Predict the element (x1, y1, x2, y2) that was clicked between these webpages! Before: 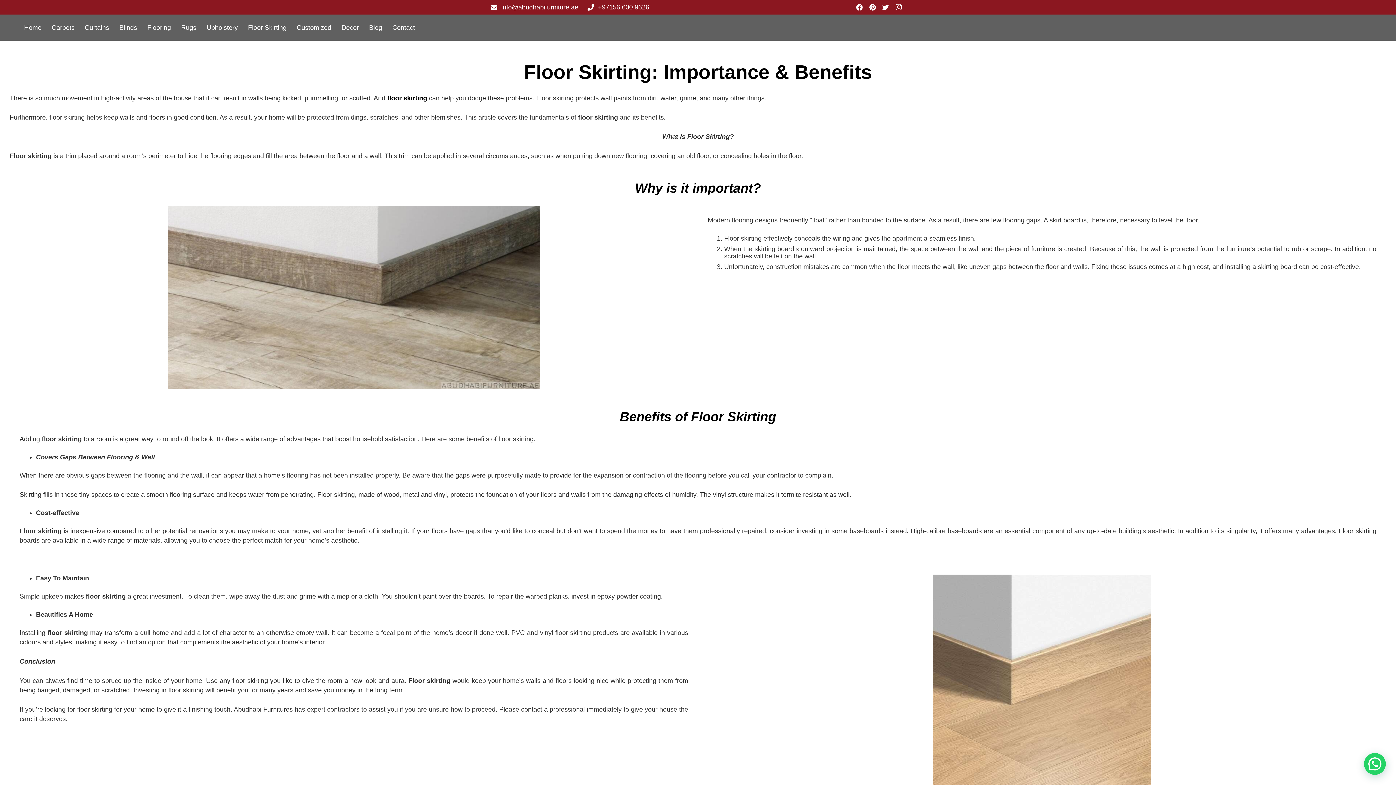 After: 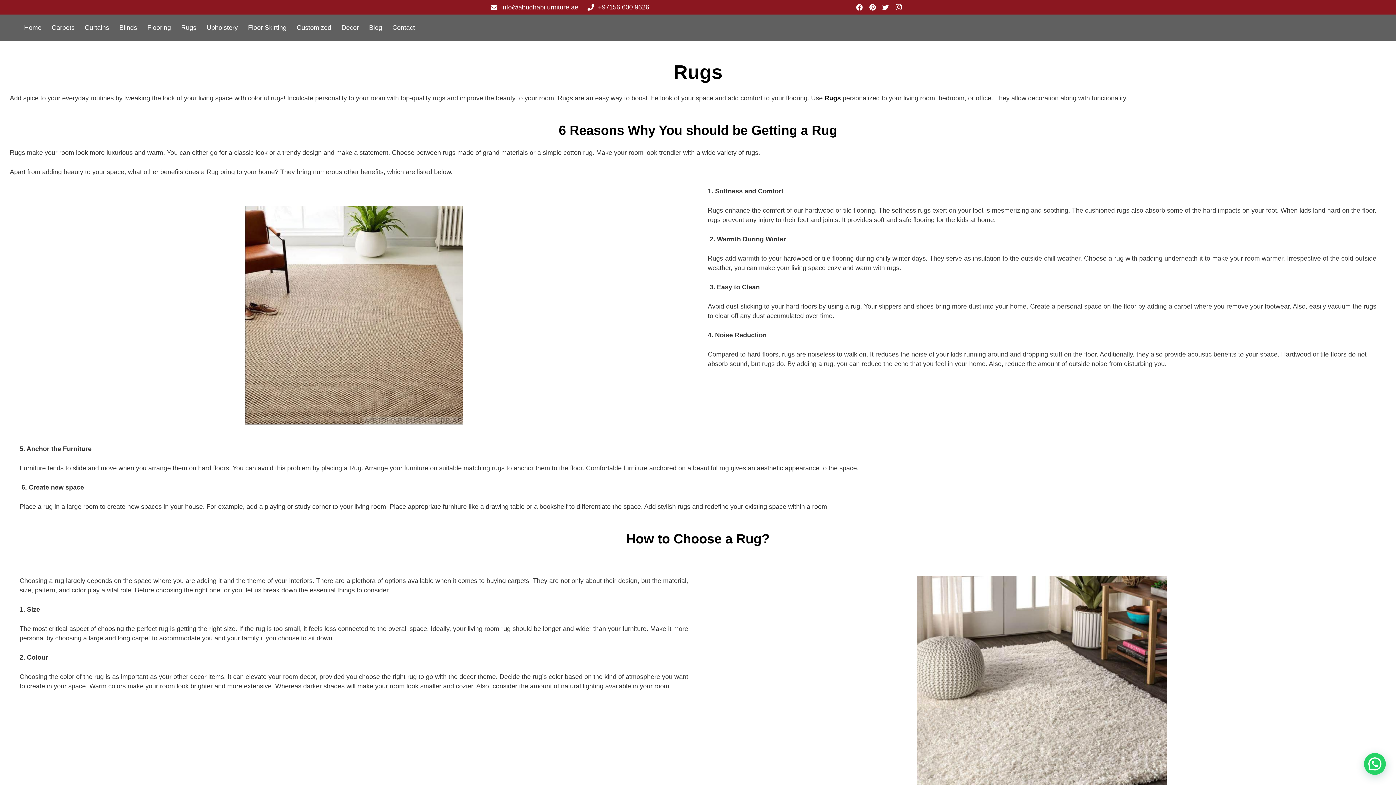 Action: bbox: (176, 21, 201, 34) label: Rugs